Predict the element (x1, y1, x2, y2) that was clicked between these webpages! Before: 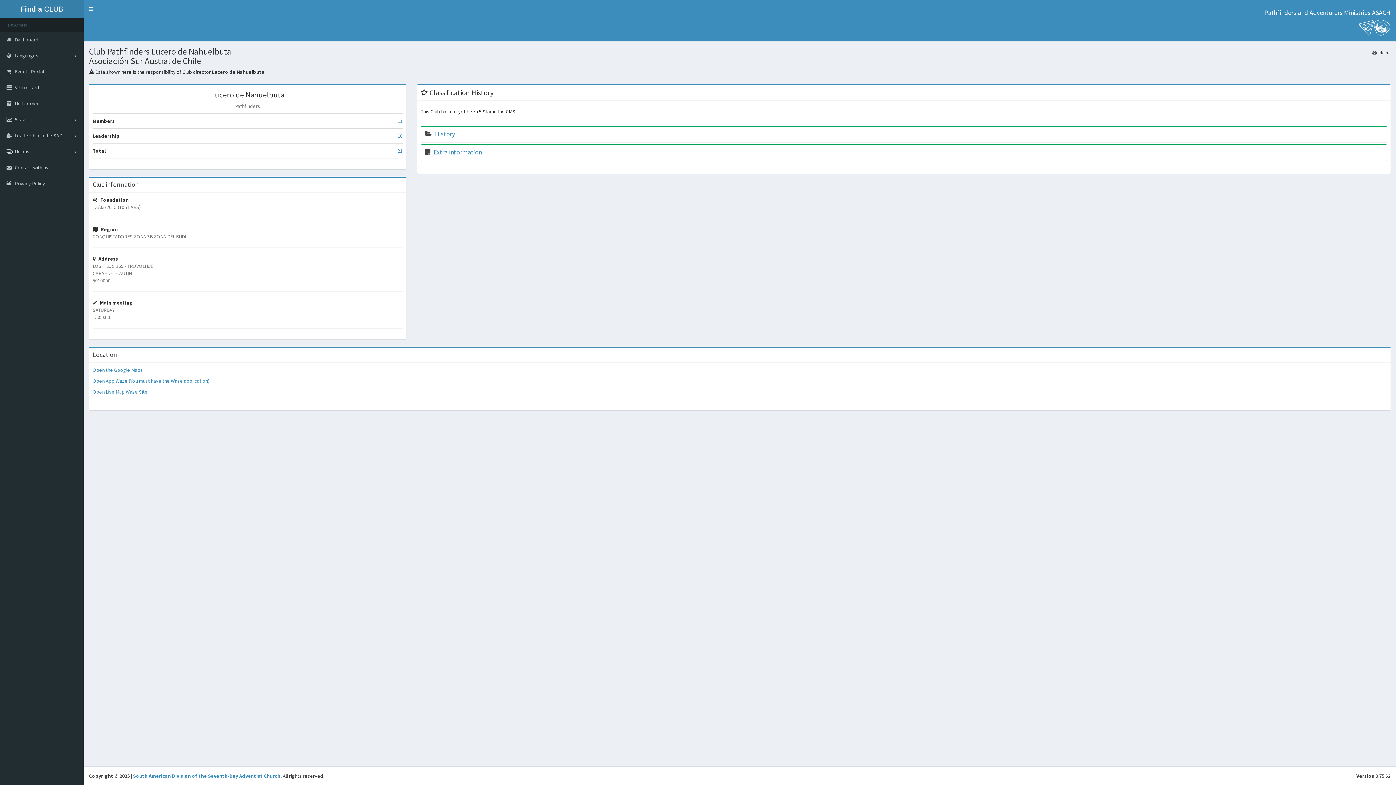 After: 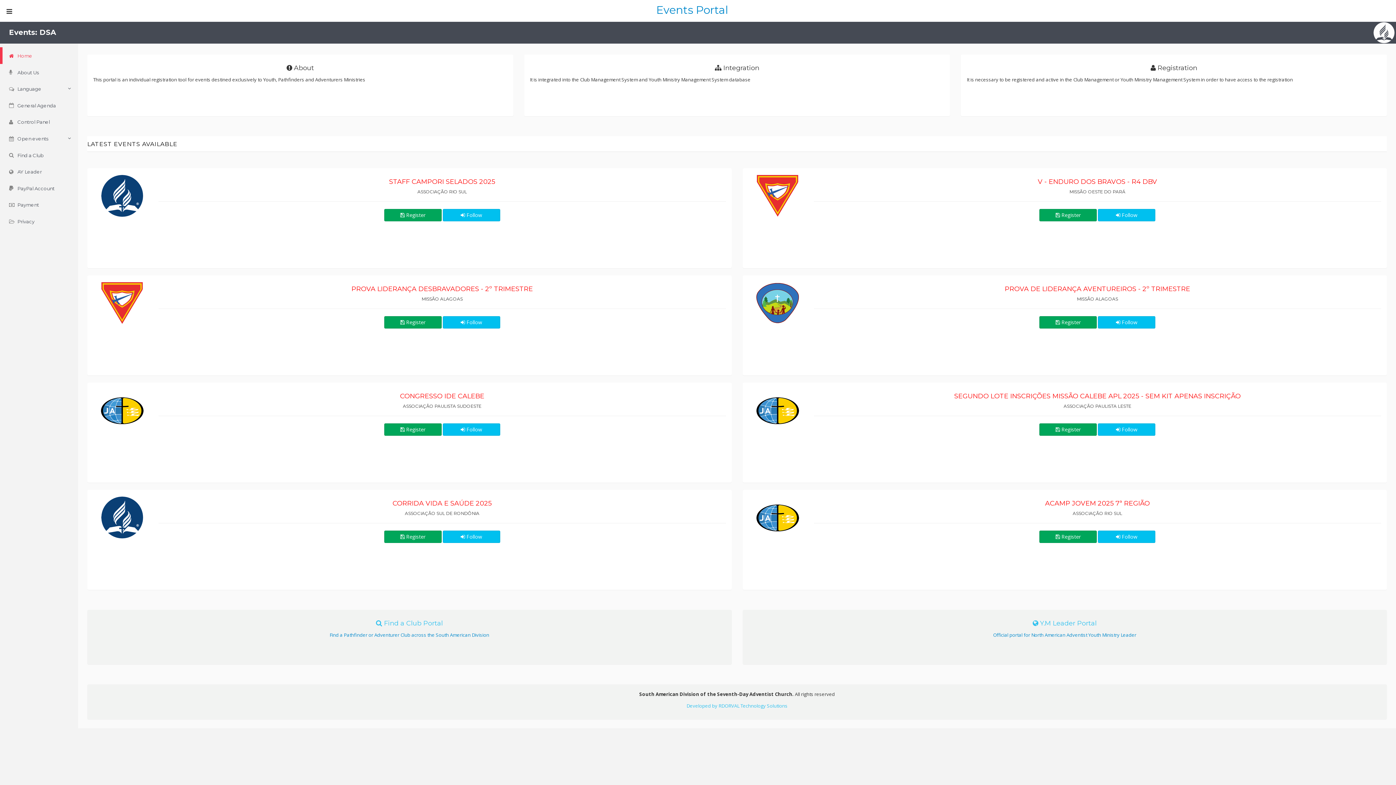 Action: label:  Events Portal bbox: (0, 63, 83, 79)